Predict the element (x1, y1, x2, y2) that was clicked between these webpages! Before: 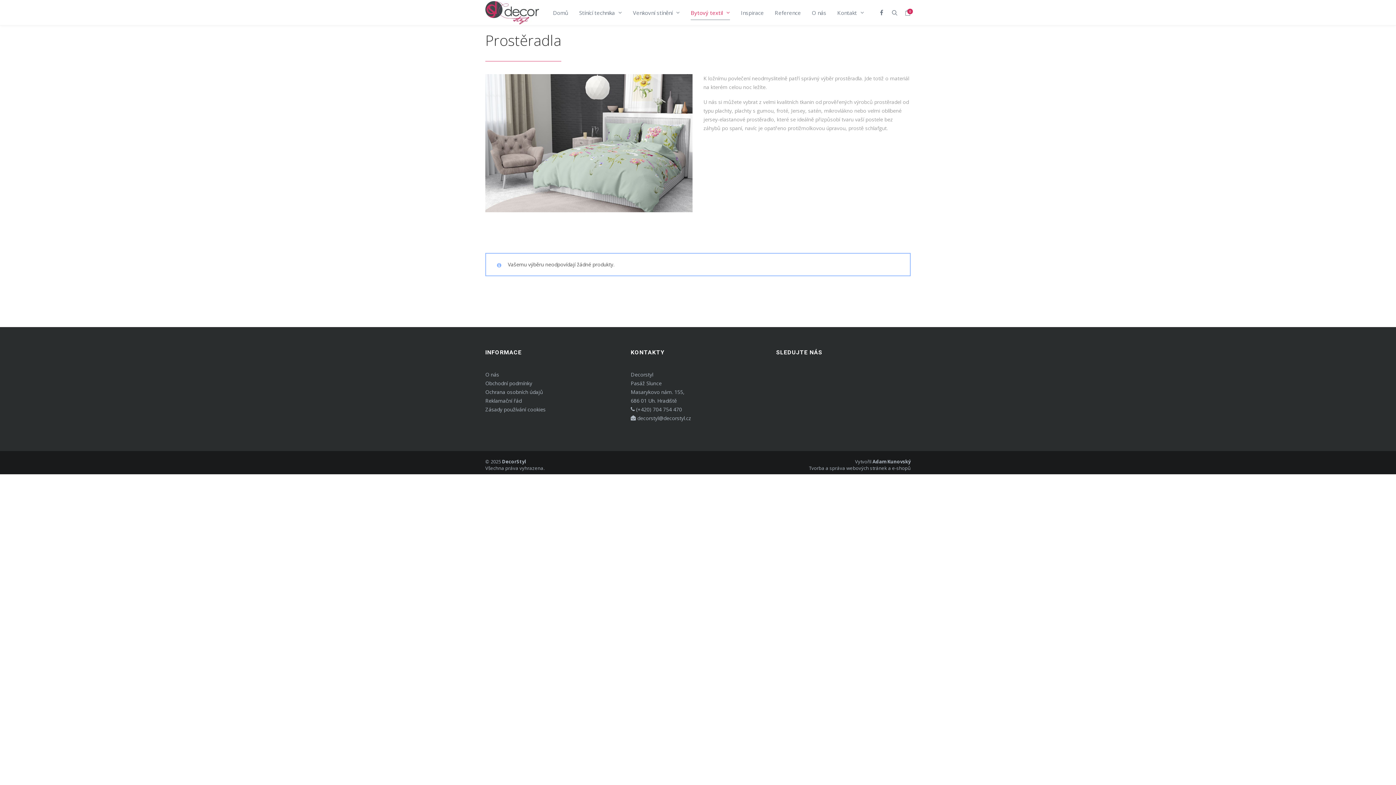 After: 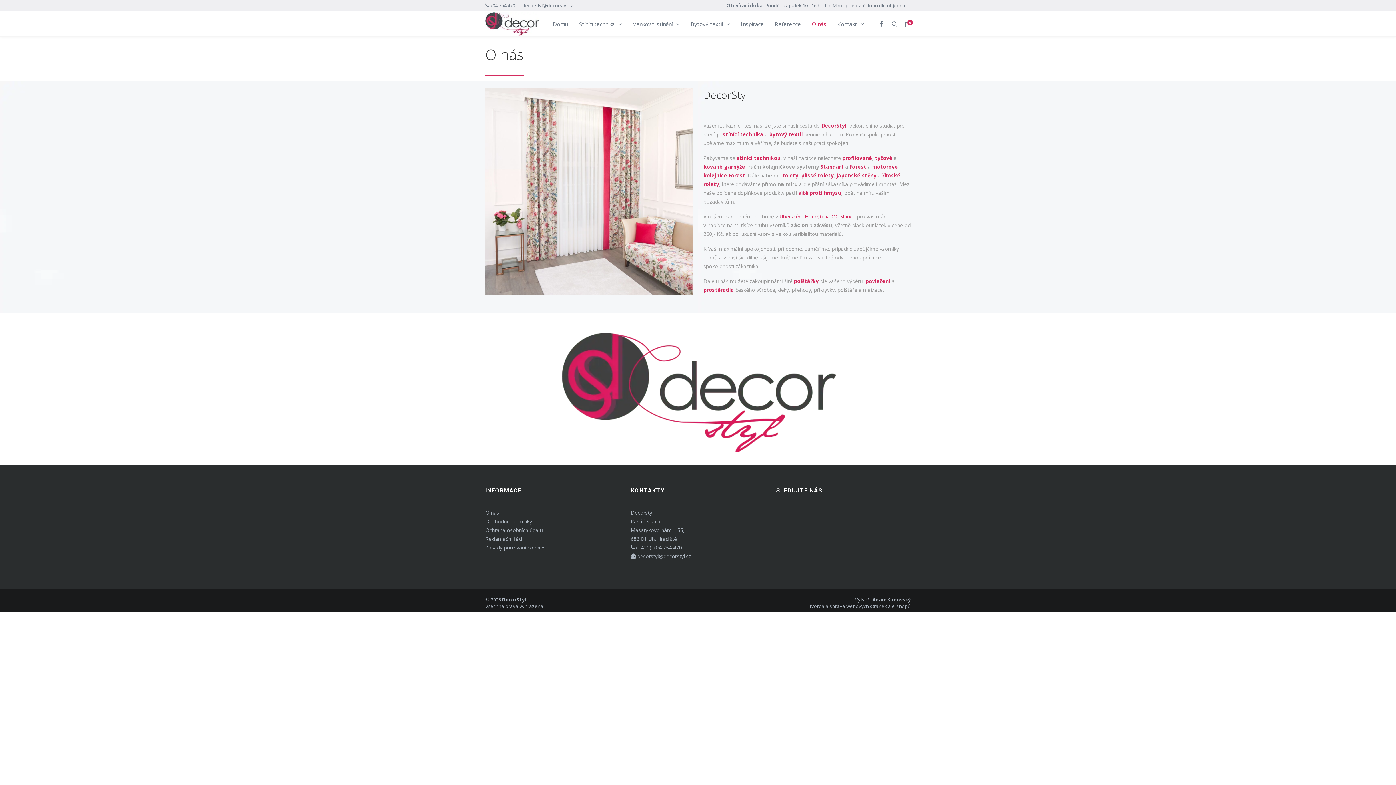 Action: bbox: (485, 371, 499, 378) label: O nás